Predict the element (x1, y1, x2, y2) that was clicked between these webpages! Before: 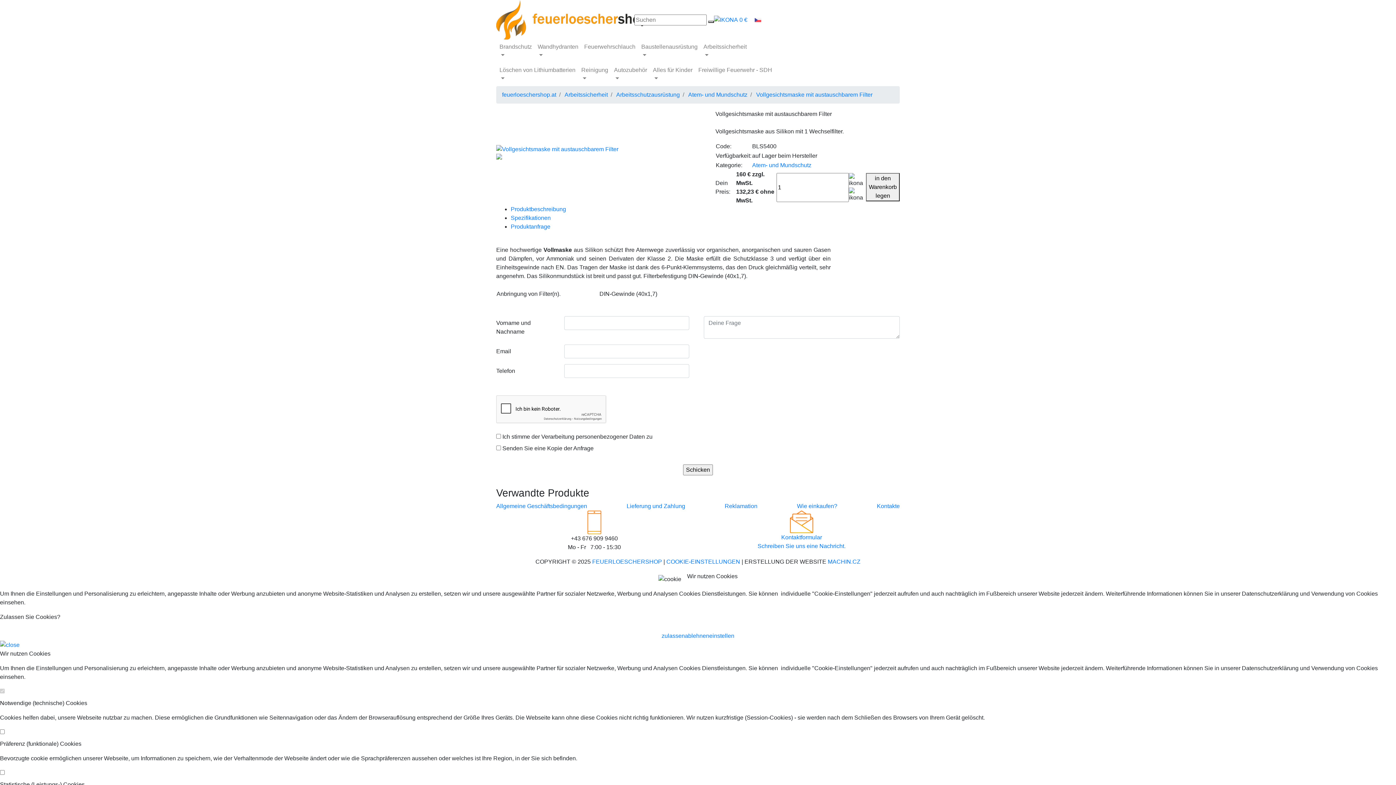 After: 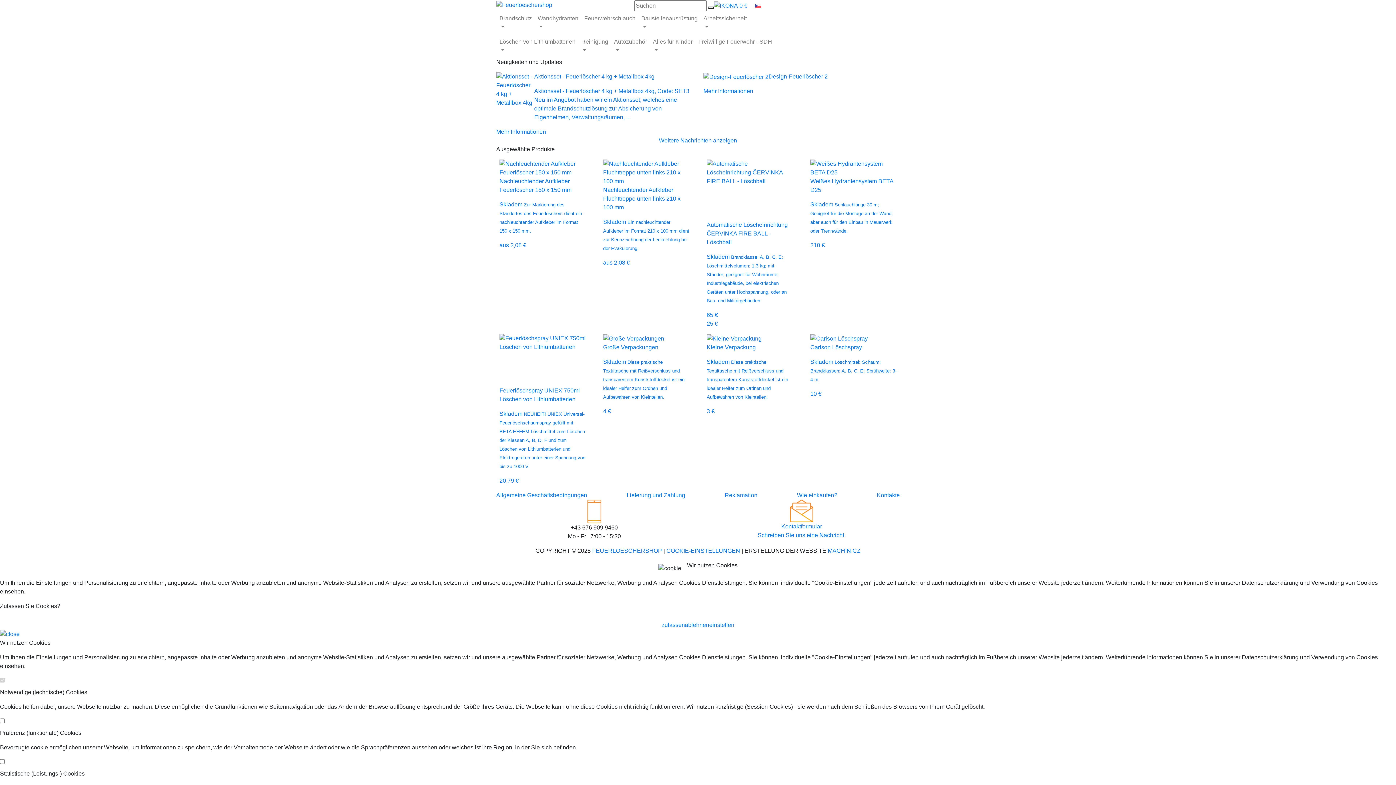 Action: bbox: (592, 558, 662, 565) label: FEUERLOESCHERSHOP